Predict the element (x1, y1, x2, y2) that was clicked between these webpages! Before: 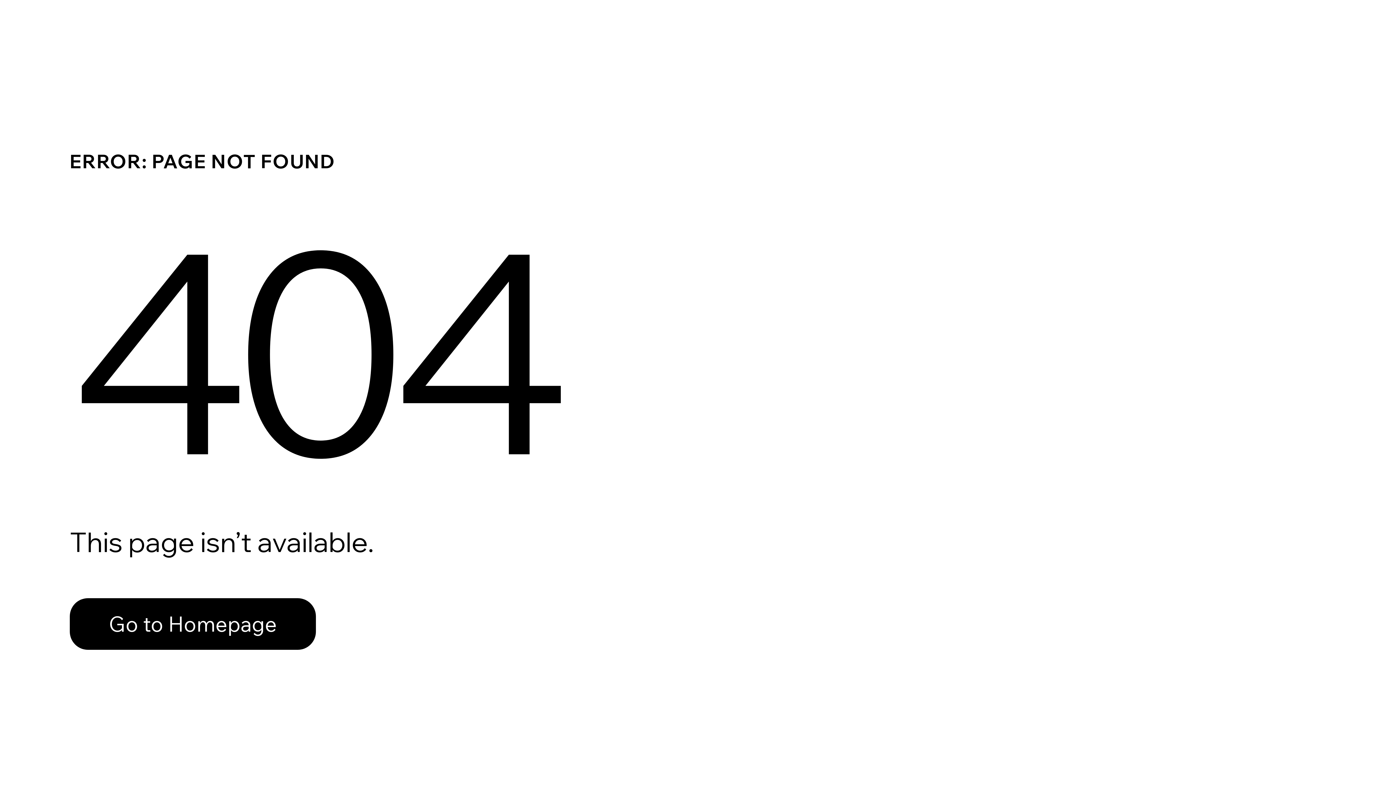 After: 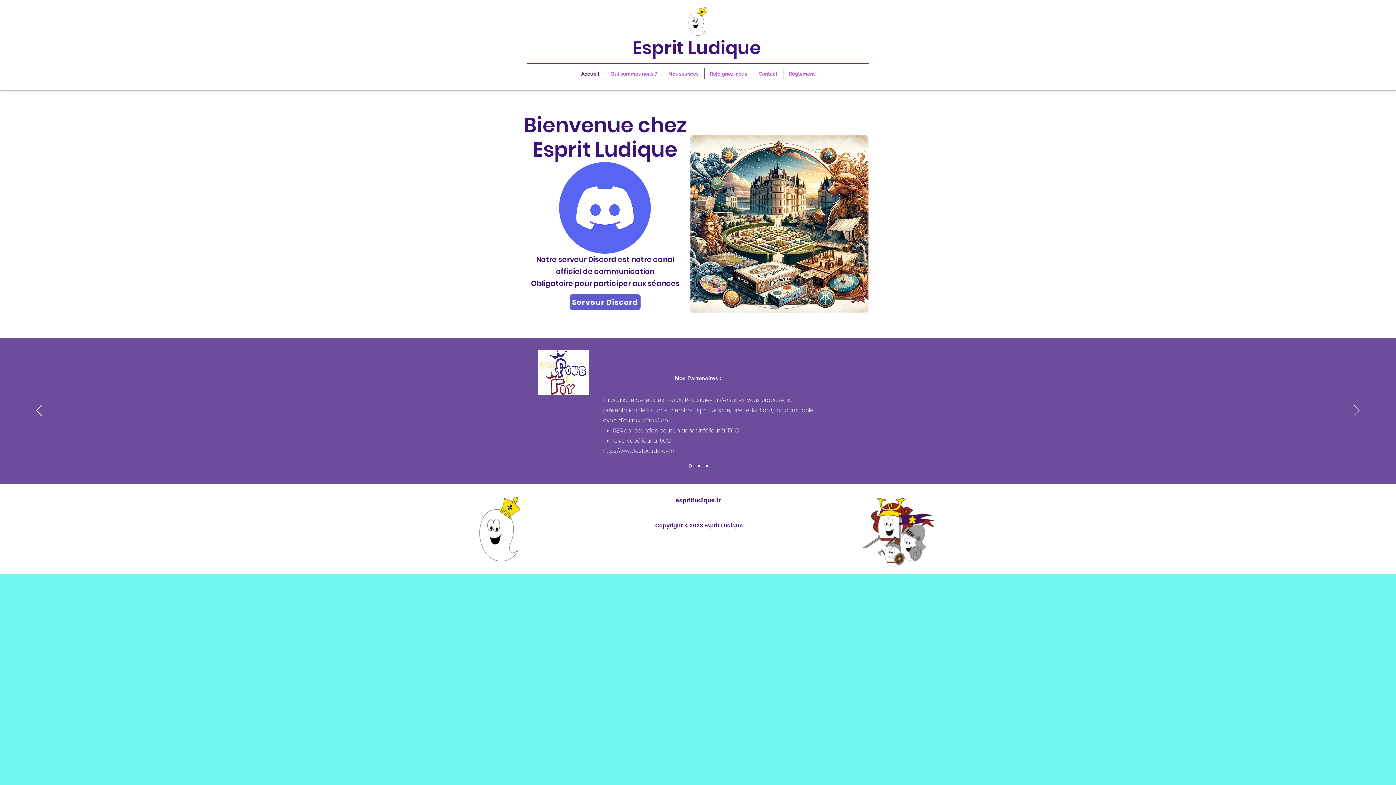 Action: label: Go to Homepage bbox: (69, 598, 316, 650)